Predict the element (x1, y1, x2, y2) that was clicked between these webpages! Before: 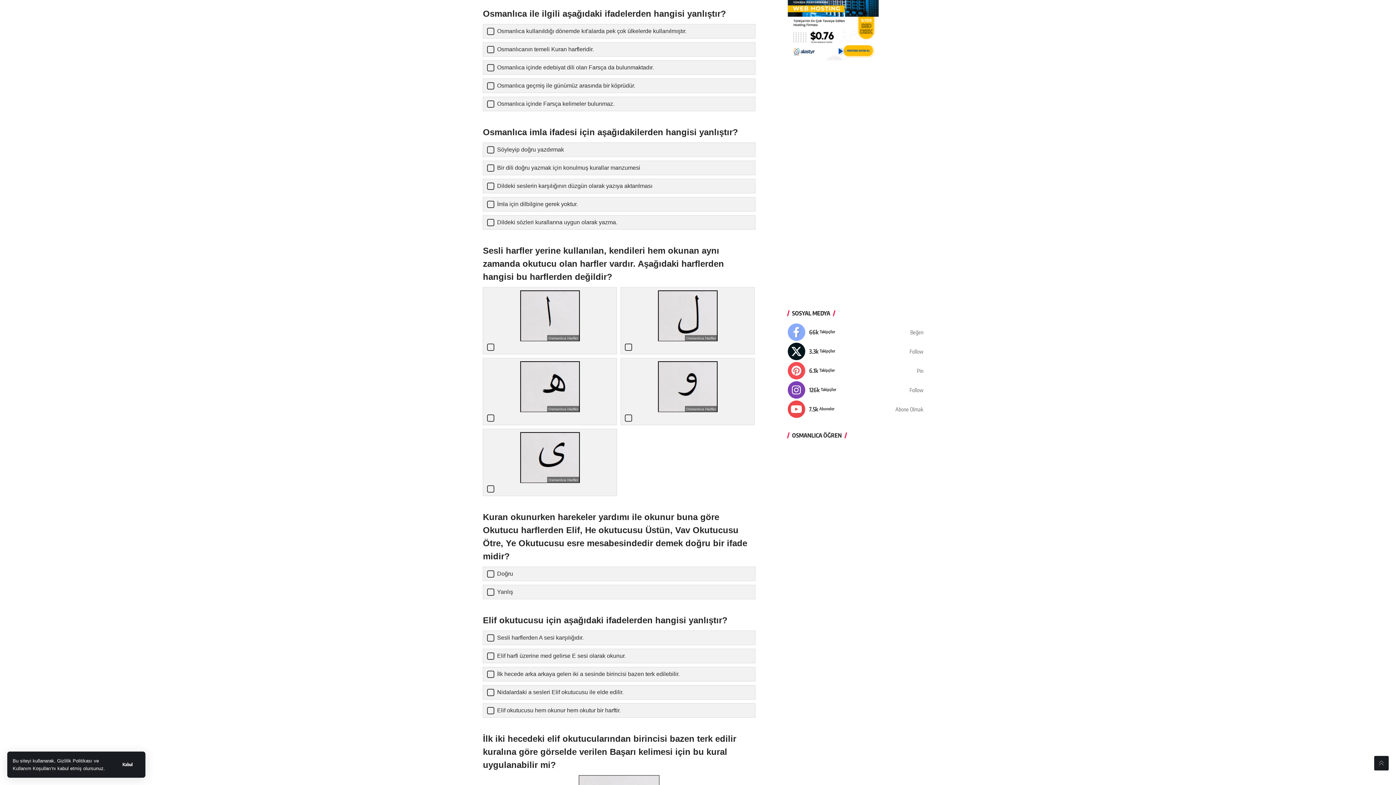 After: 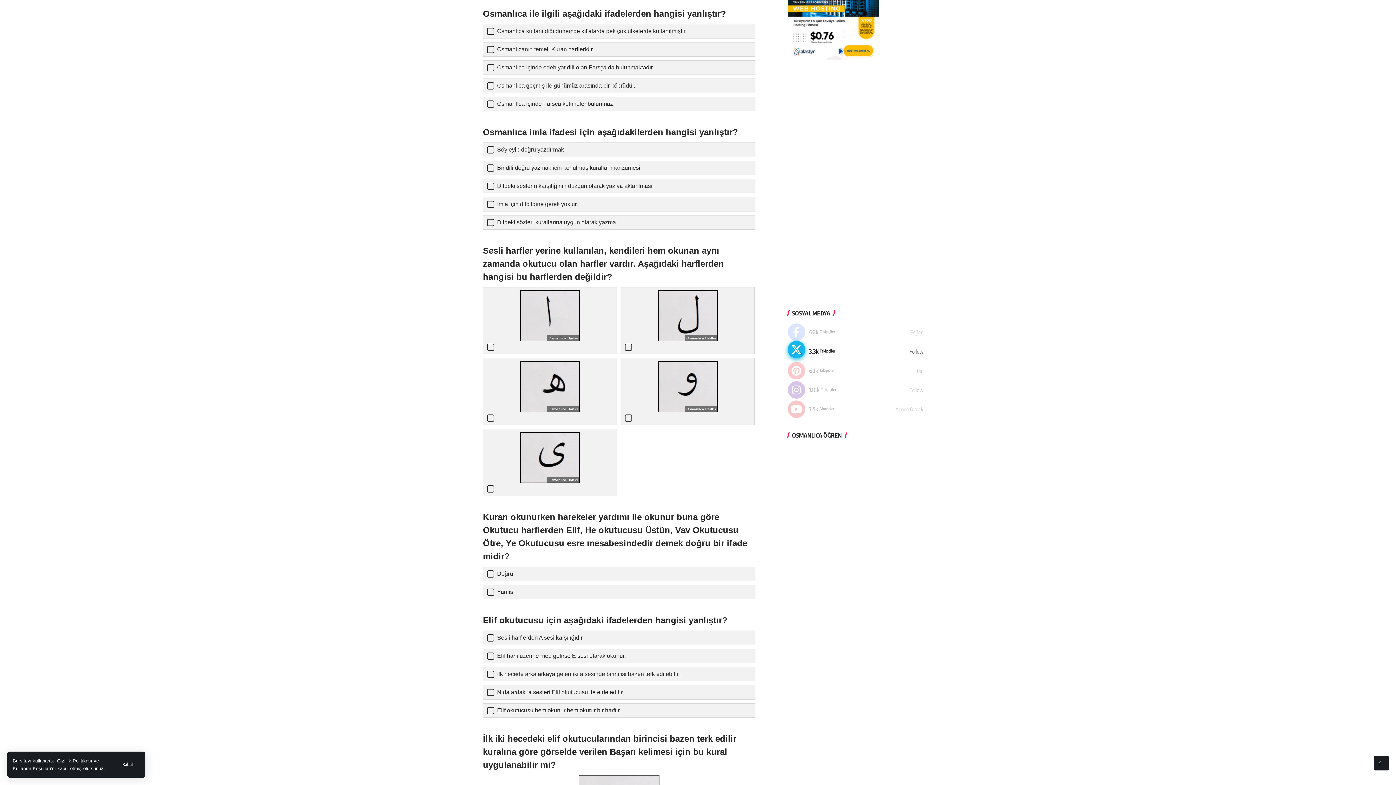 Action: label: X bbox: (787, 342, 923, 360)